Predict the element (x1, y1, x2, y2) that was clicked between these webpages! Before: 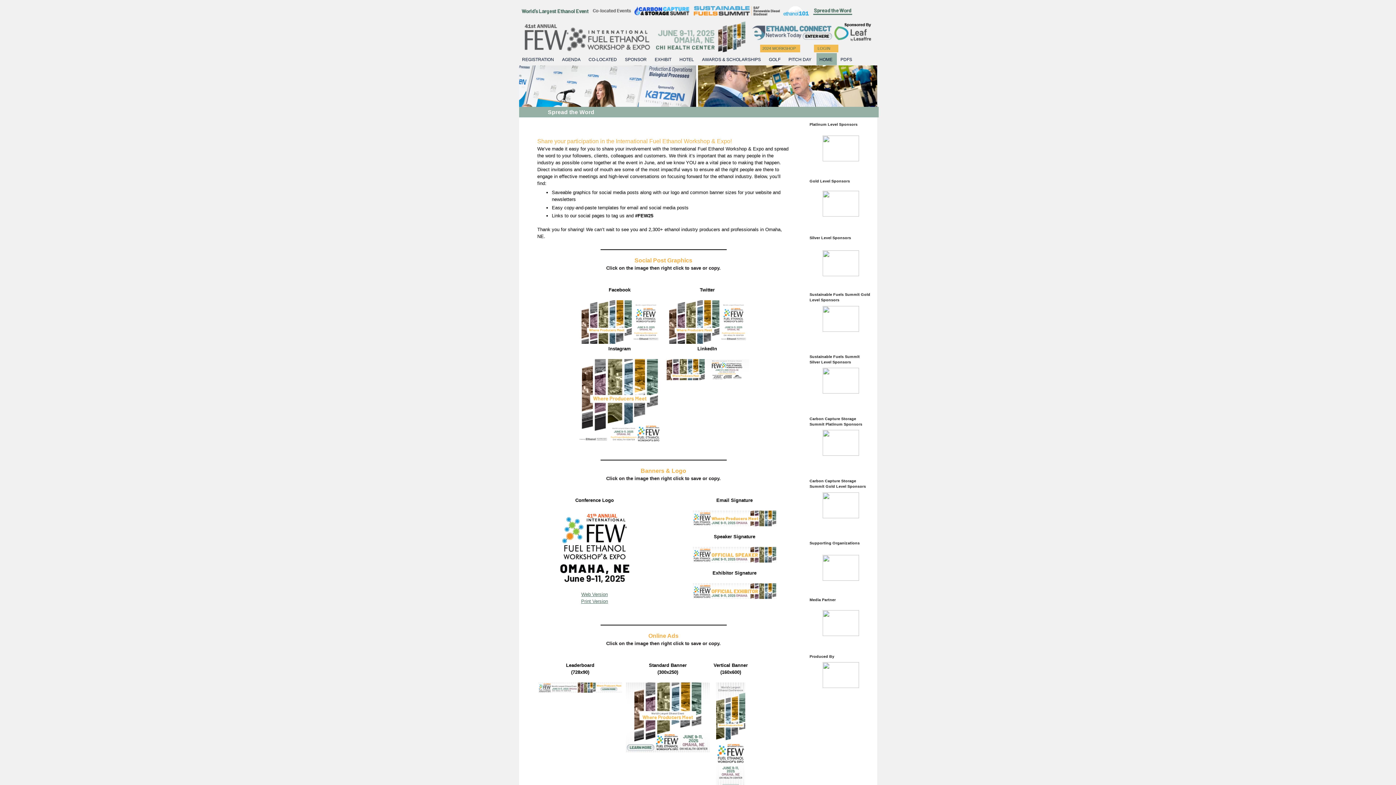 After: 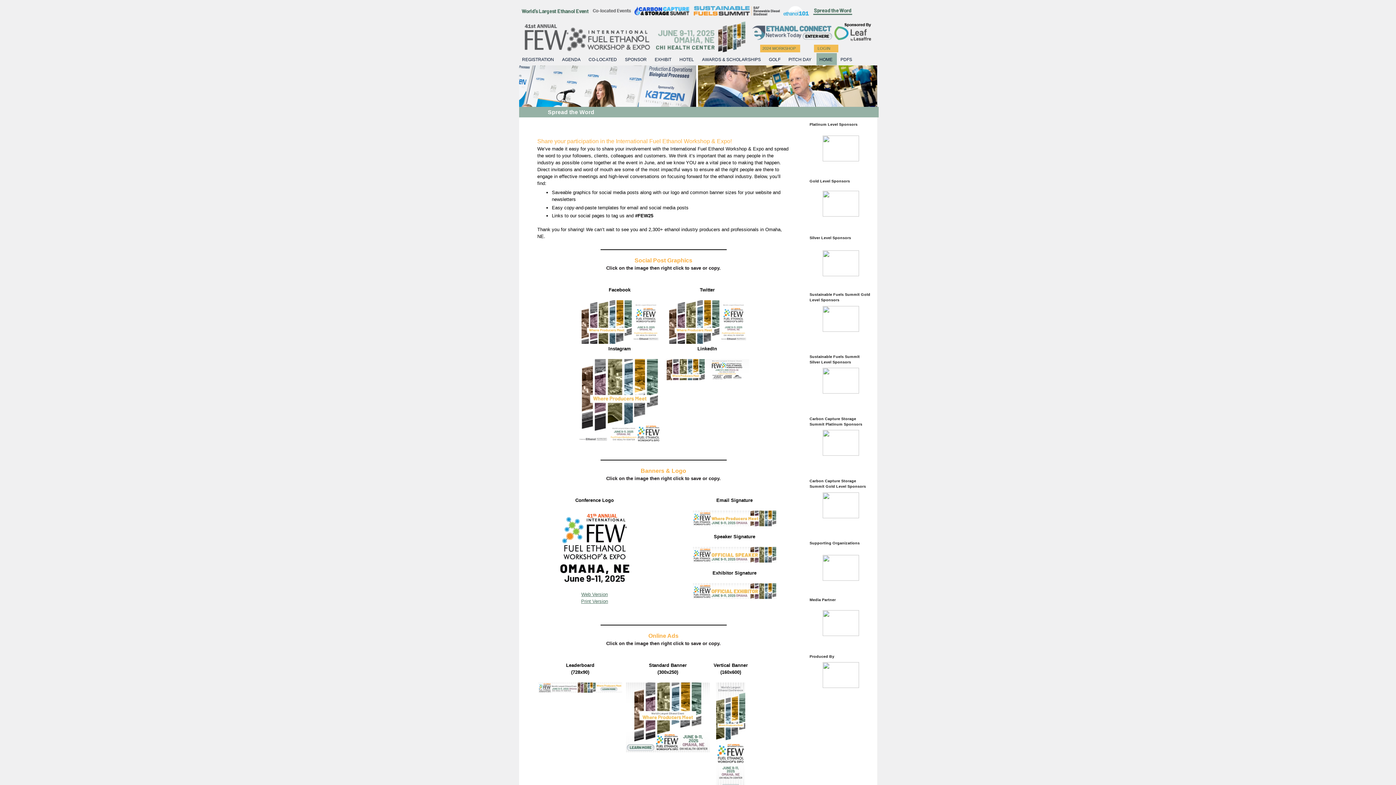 Action: bbox: (581, 599, 608, 604) label: Print Version